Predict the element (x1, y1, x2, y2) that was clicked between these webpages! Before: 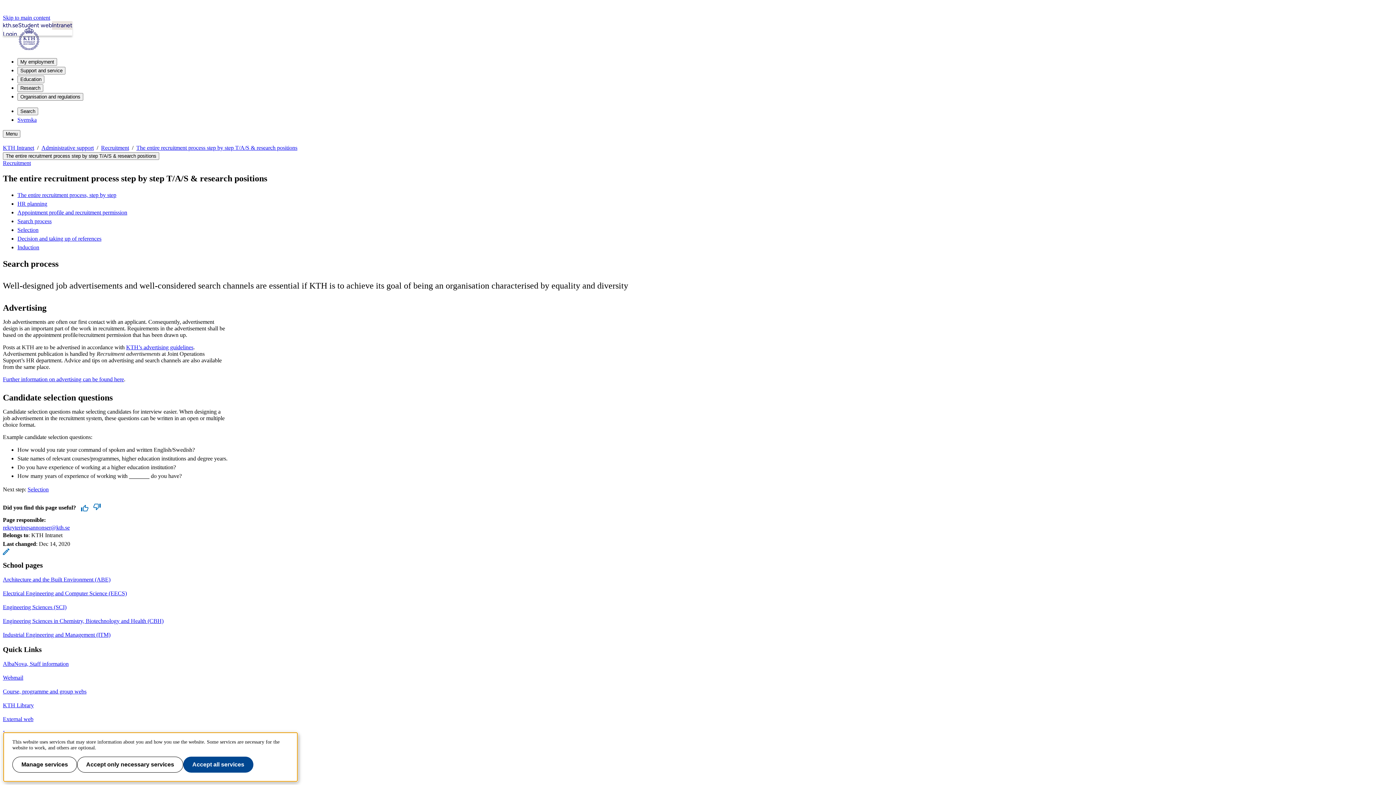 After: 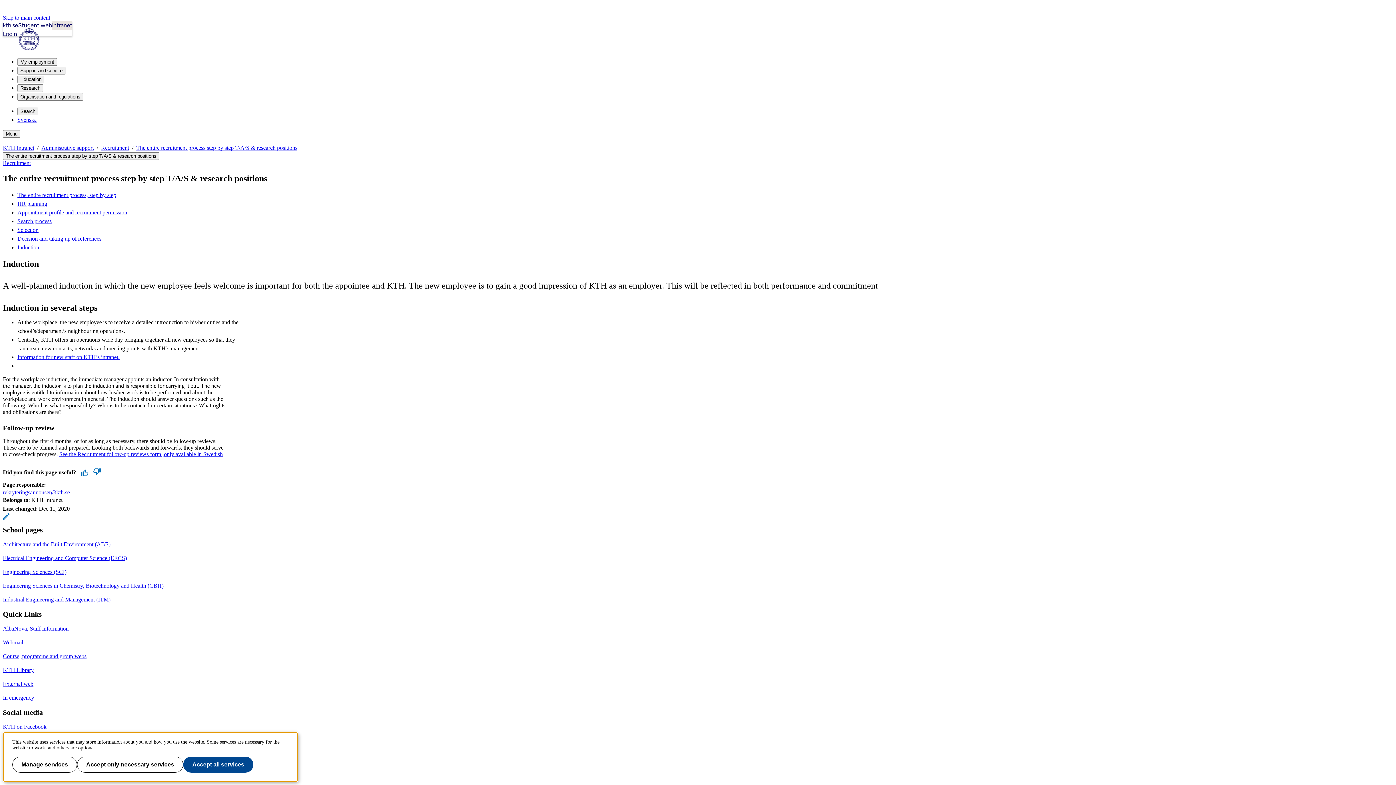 Action: label: Induction bbox: (17, 244, 39, 250)